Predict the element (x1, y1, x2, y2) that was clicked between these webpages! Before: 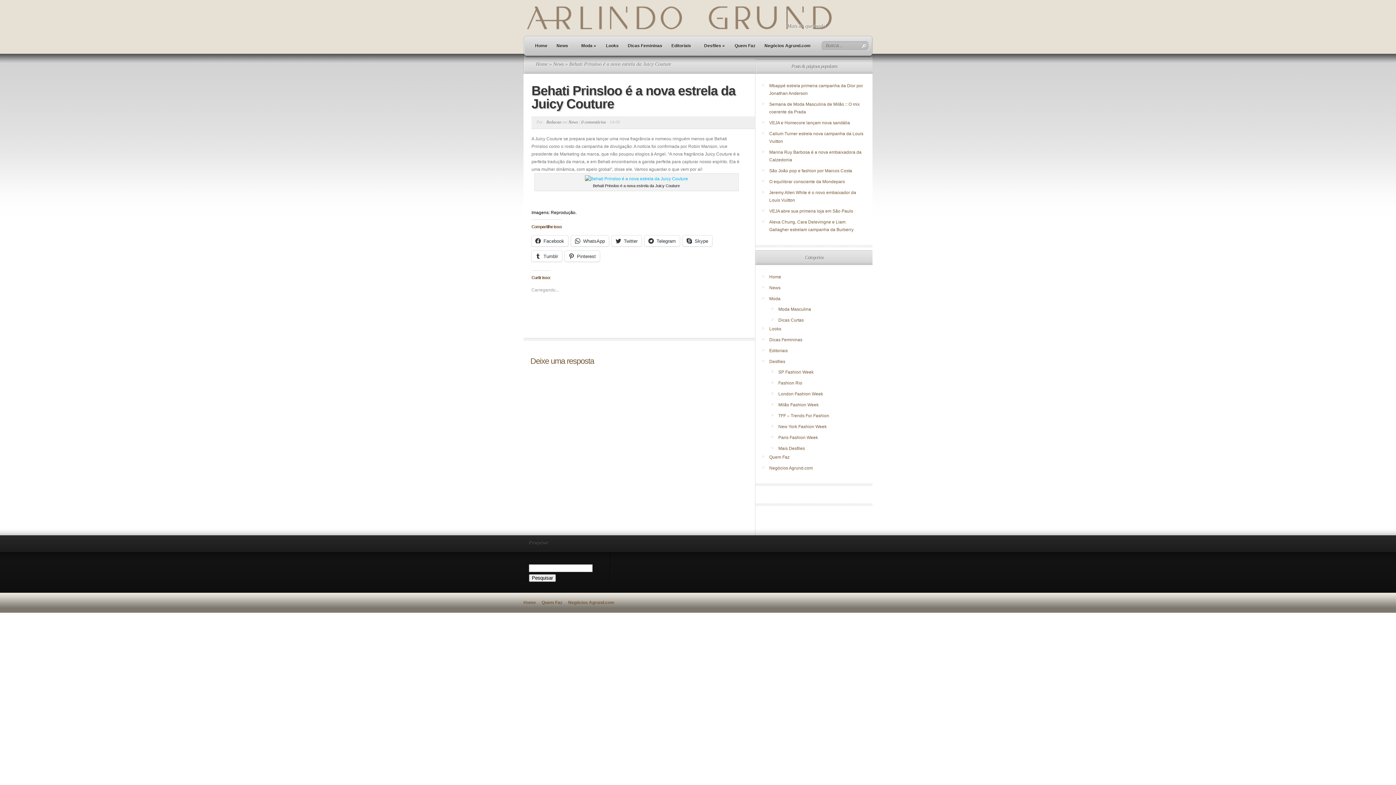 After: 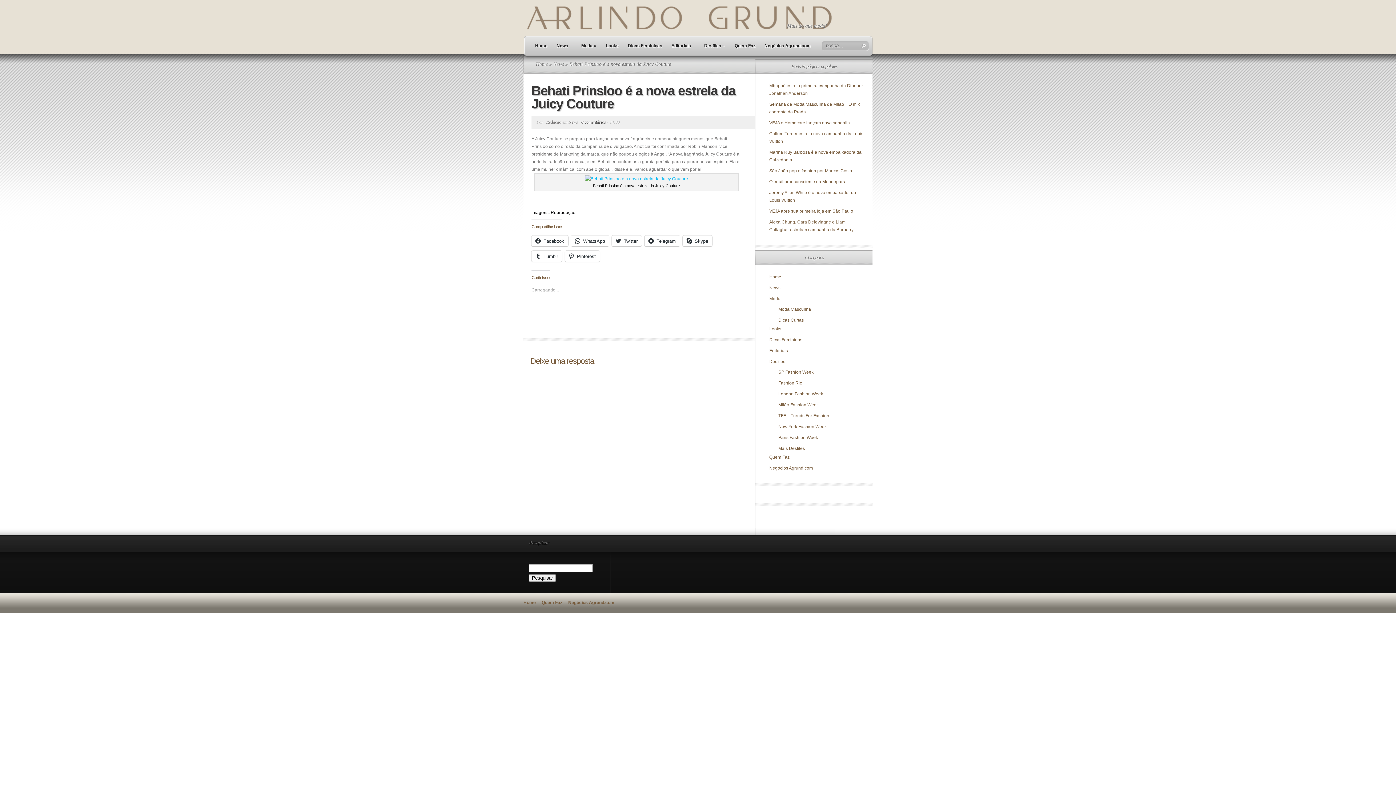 Action: bbox: (581, 119, 606, 124) label: 0 comentários